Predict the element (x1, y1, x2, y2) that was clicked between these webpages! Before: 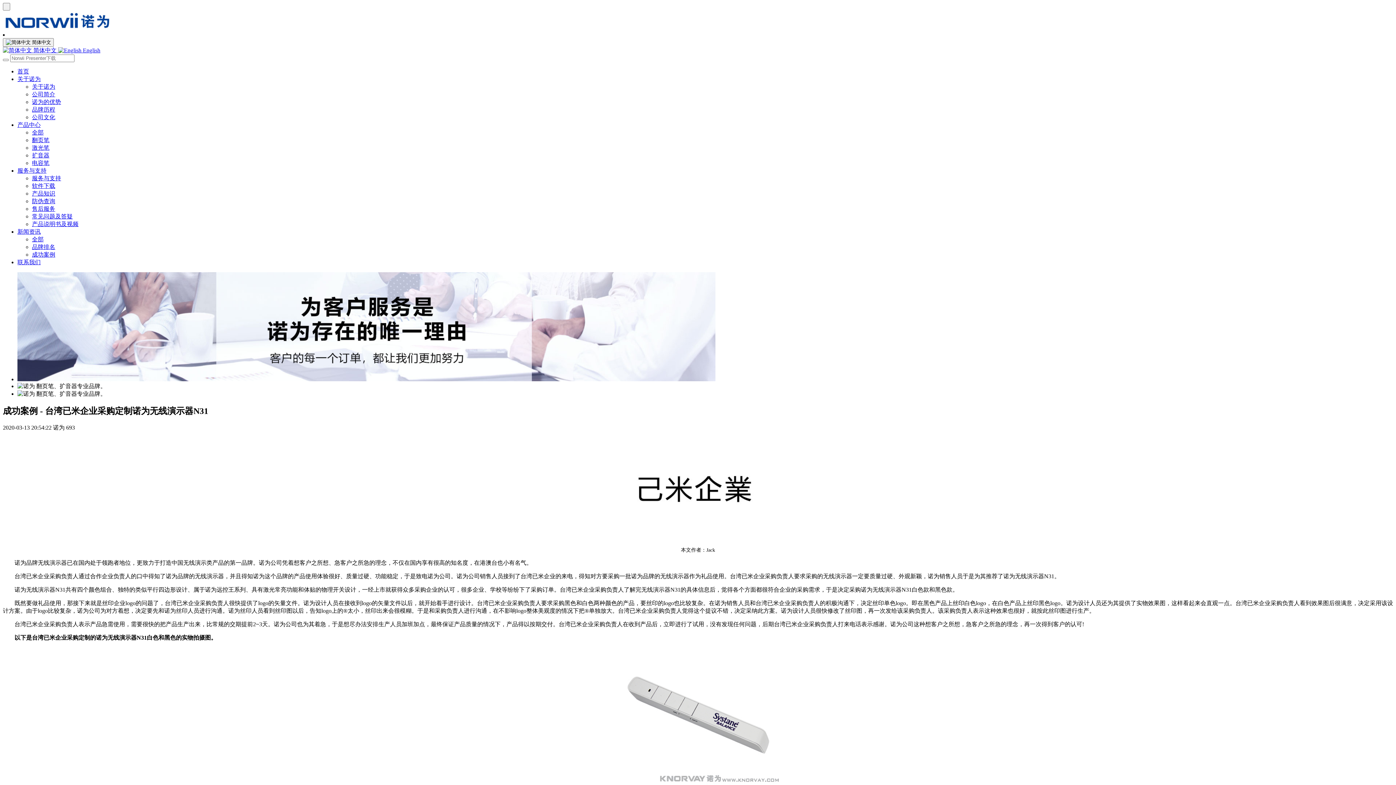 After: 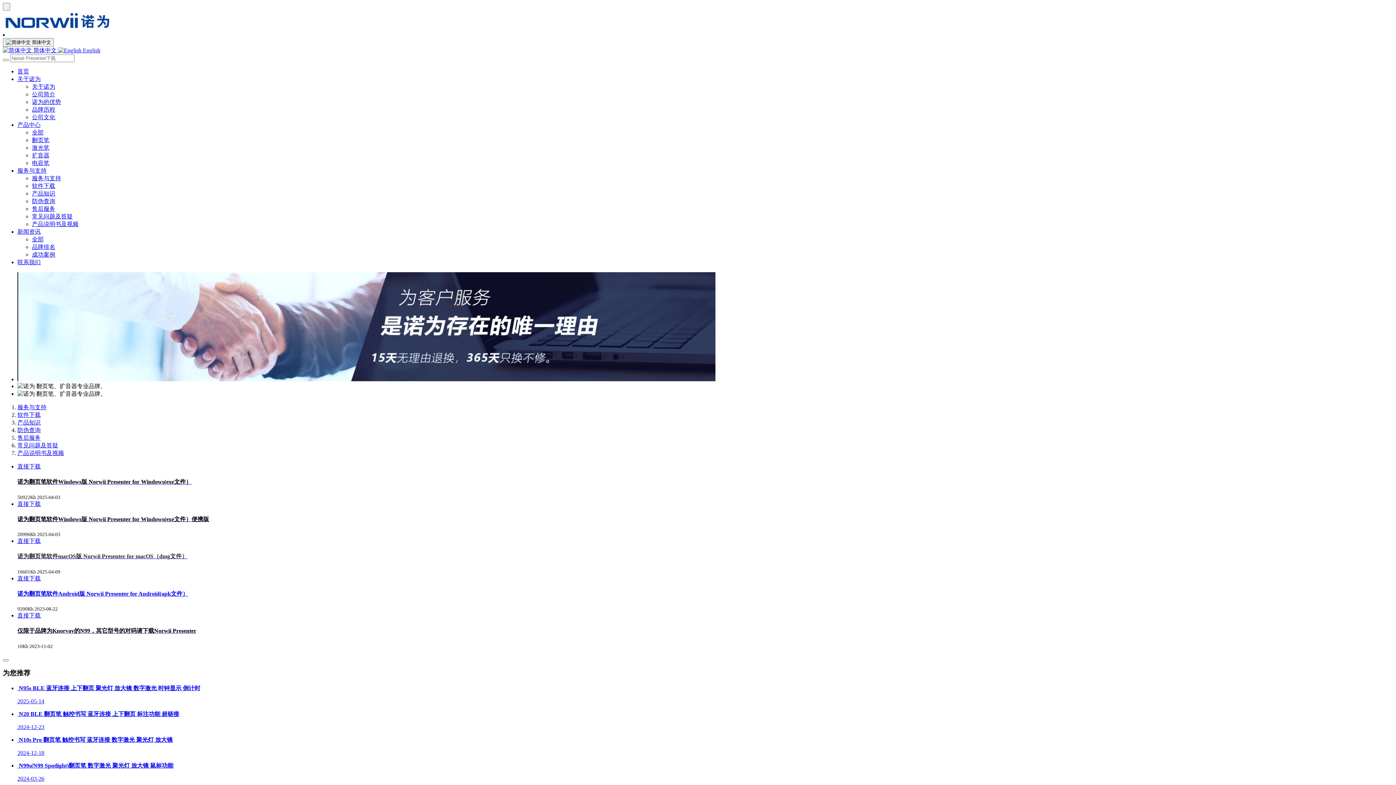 Action: label: 软件下载 bbox: (32, 182, 55, 189)